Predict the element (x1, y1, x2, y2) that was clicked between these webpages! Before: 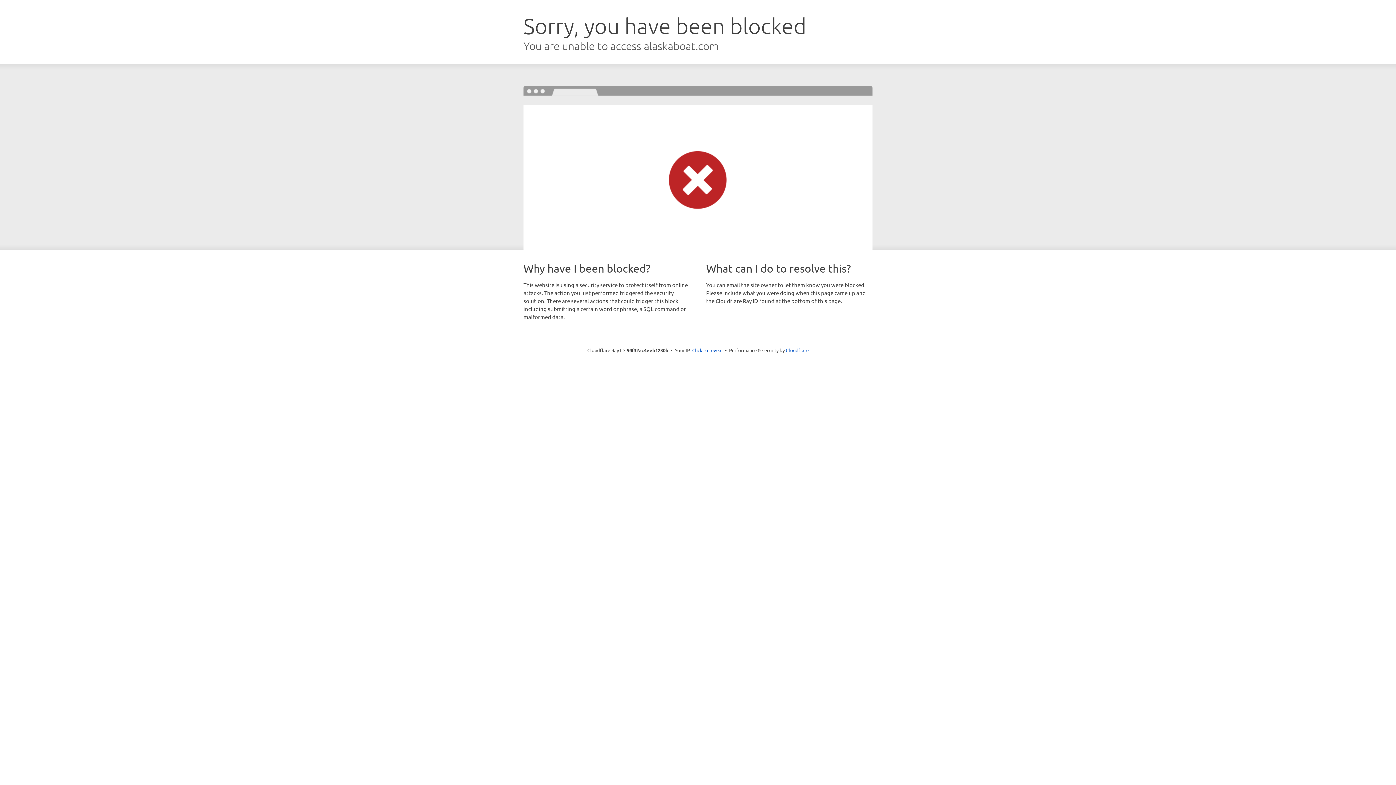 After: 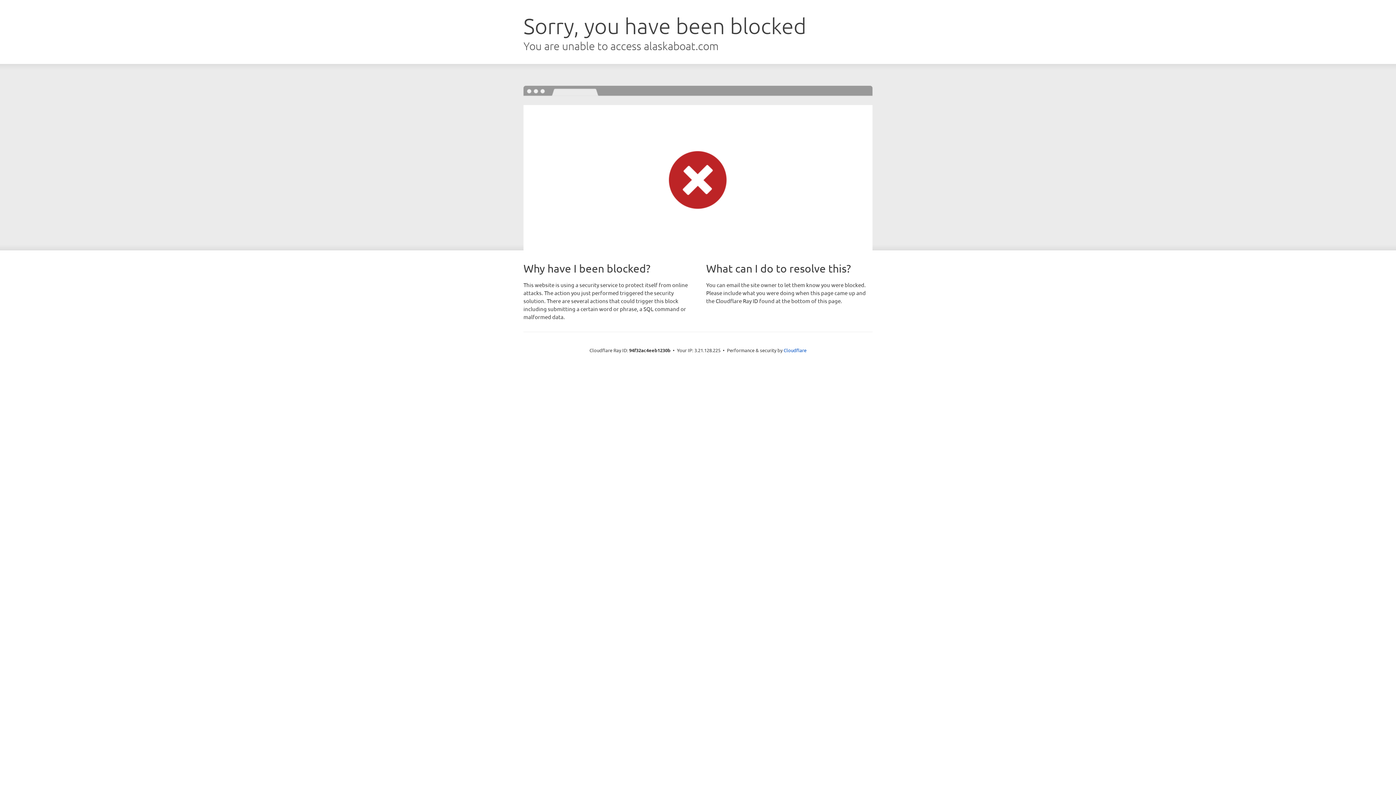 Action: bbox: (692, 346, 722, 353) label: Click to reveal